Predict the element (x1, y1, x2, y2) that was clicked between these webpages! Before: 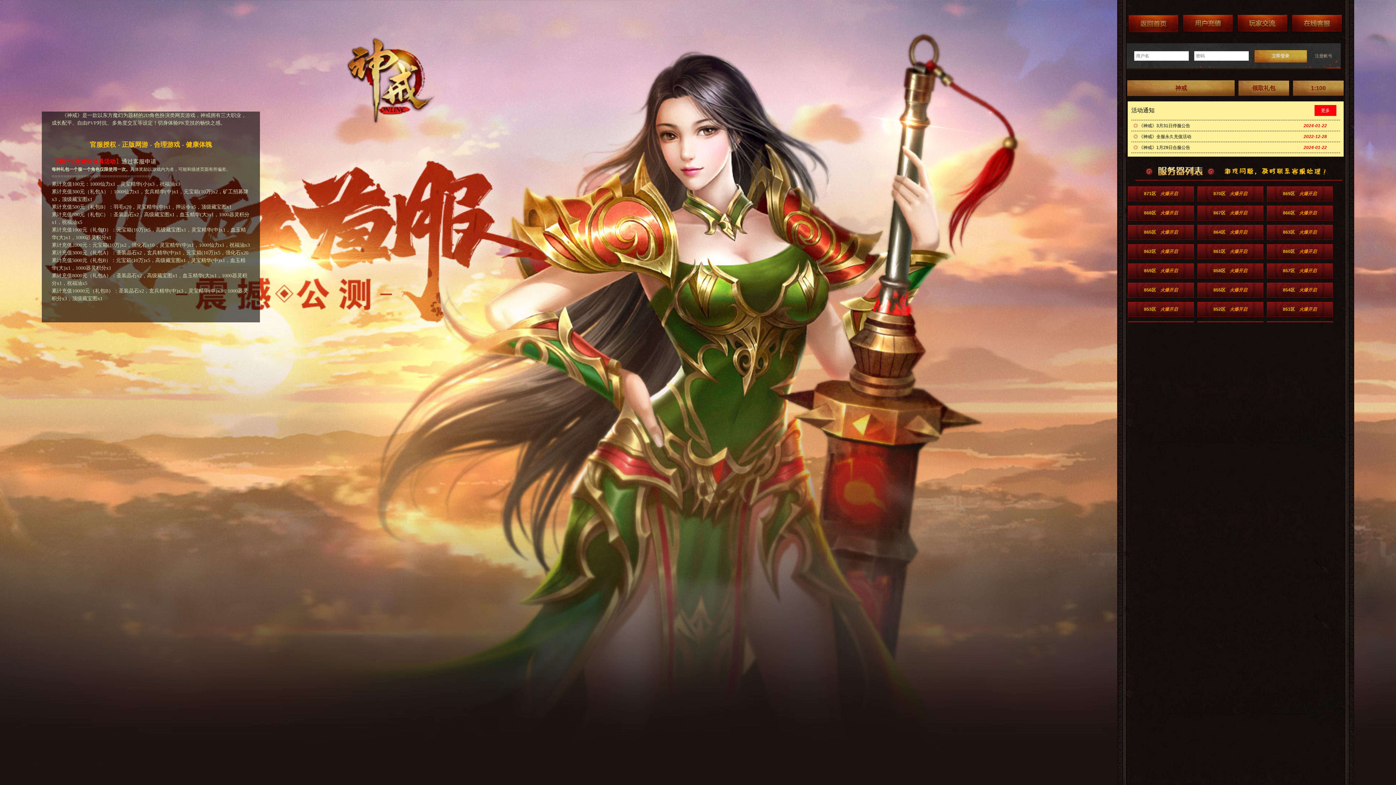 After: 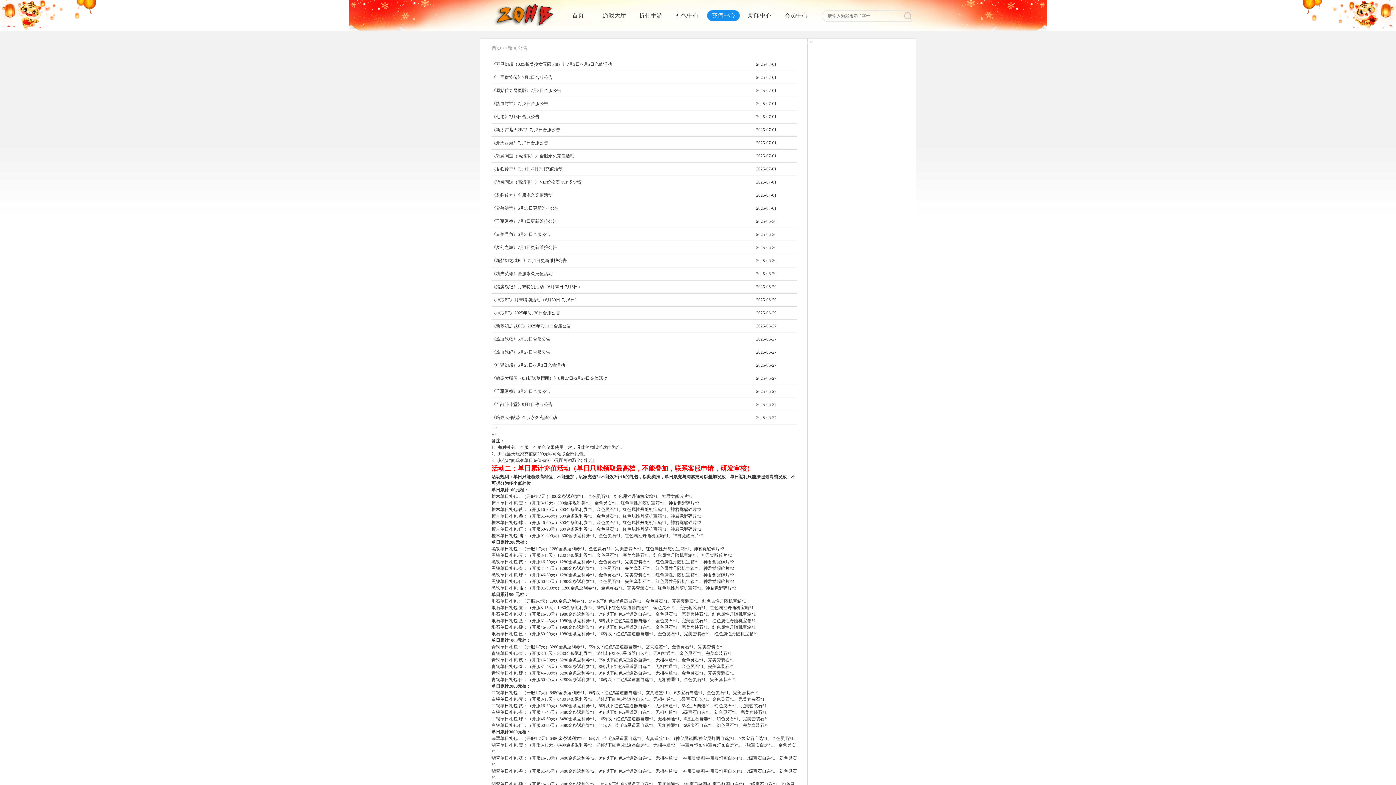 Action: label: 更多 bbox: (1314, 105, 1336, 116)